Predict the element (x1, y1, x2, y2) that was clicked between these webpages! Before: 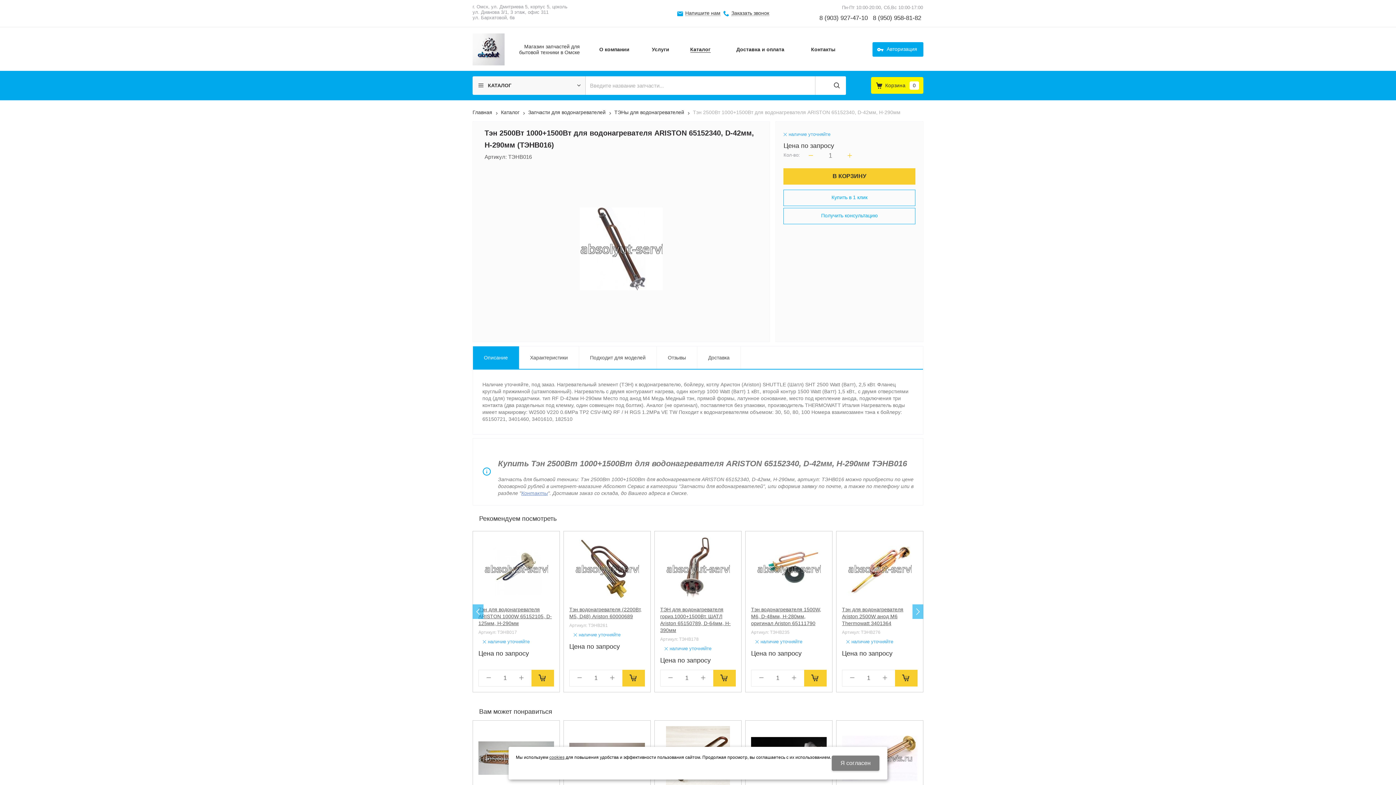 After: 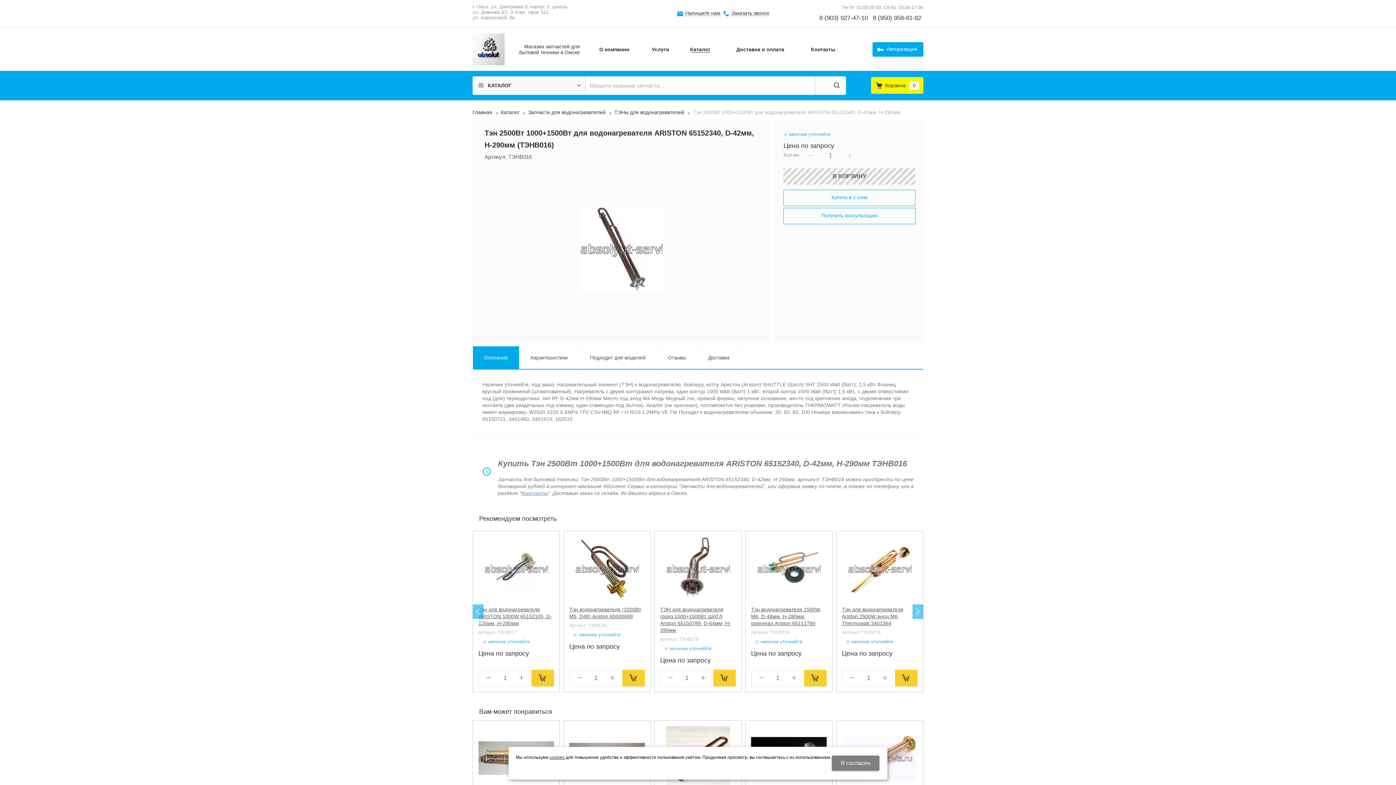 Action: label: В КОРЗИНУ bbox: (783, 168, 915, 184)